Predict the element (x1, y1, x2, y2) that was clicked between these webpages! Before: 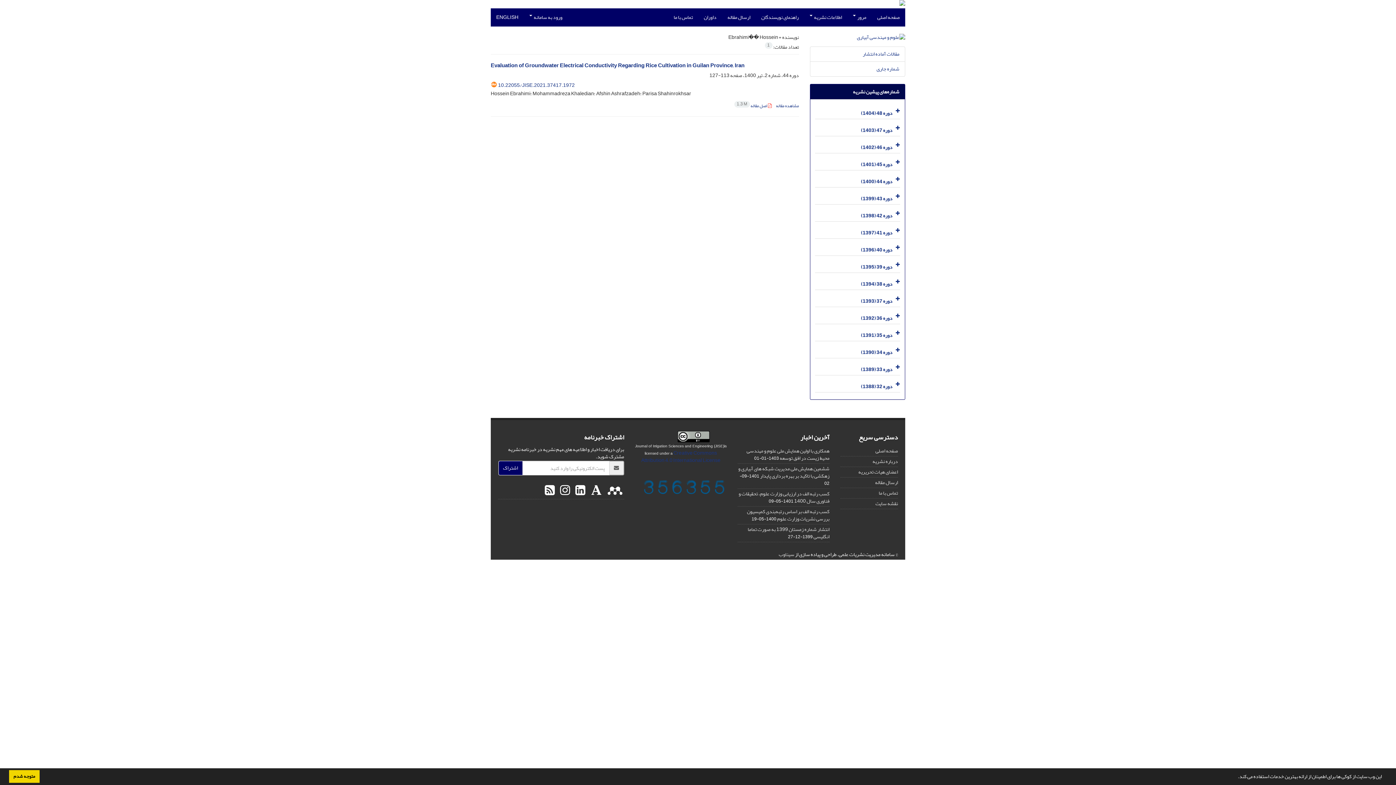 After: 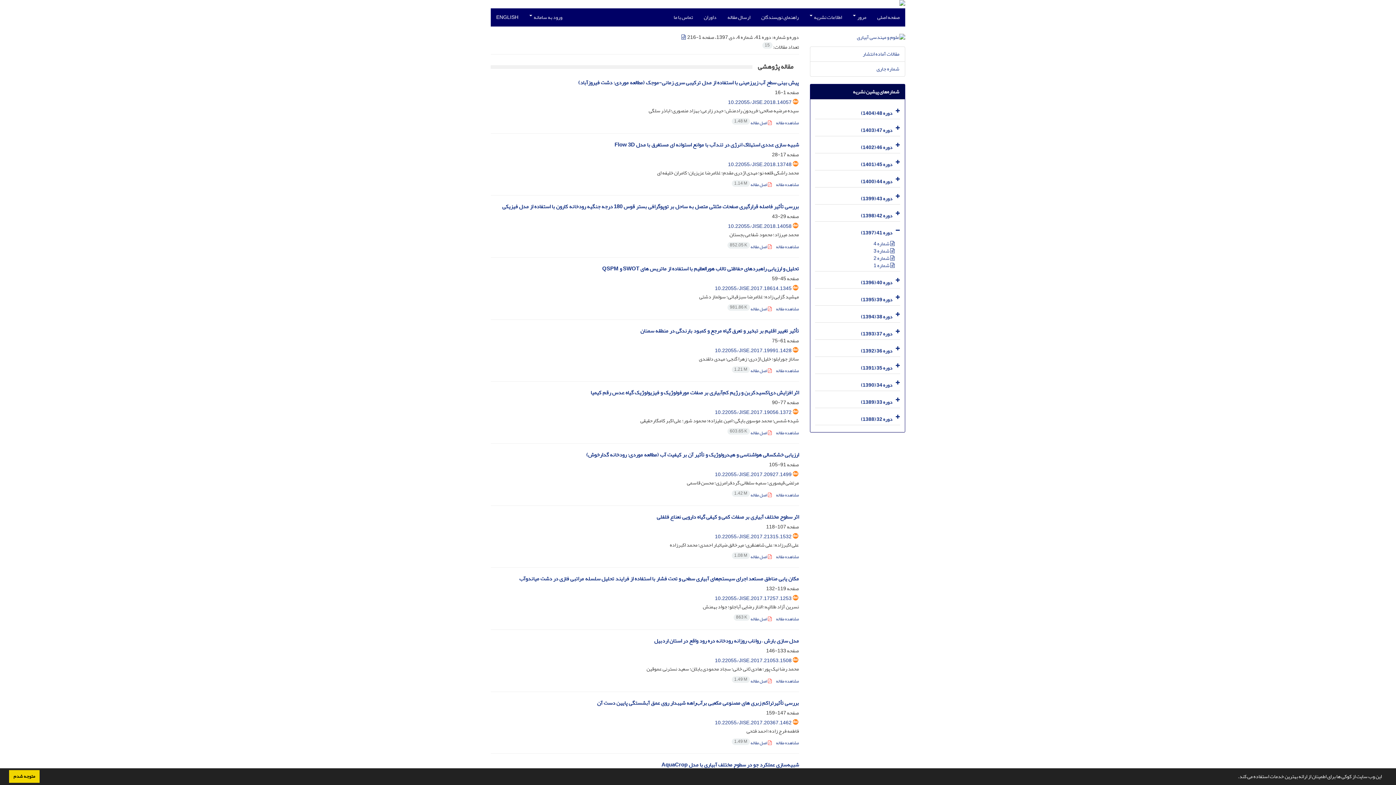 Action: bbox: (861, 227, 892, 237) label: دوره 41 (1397)